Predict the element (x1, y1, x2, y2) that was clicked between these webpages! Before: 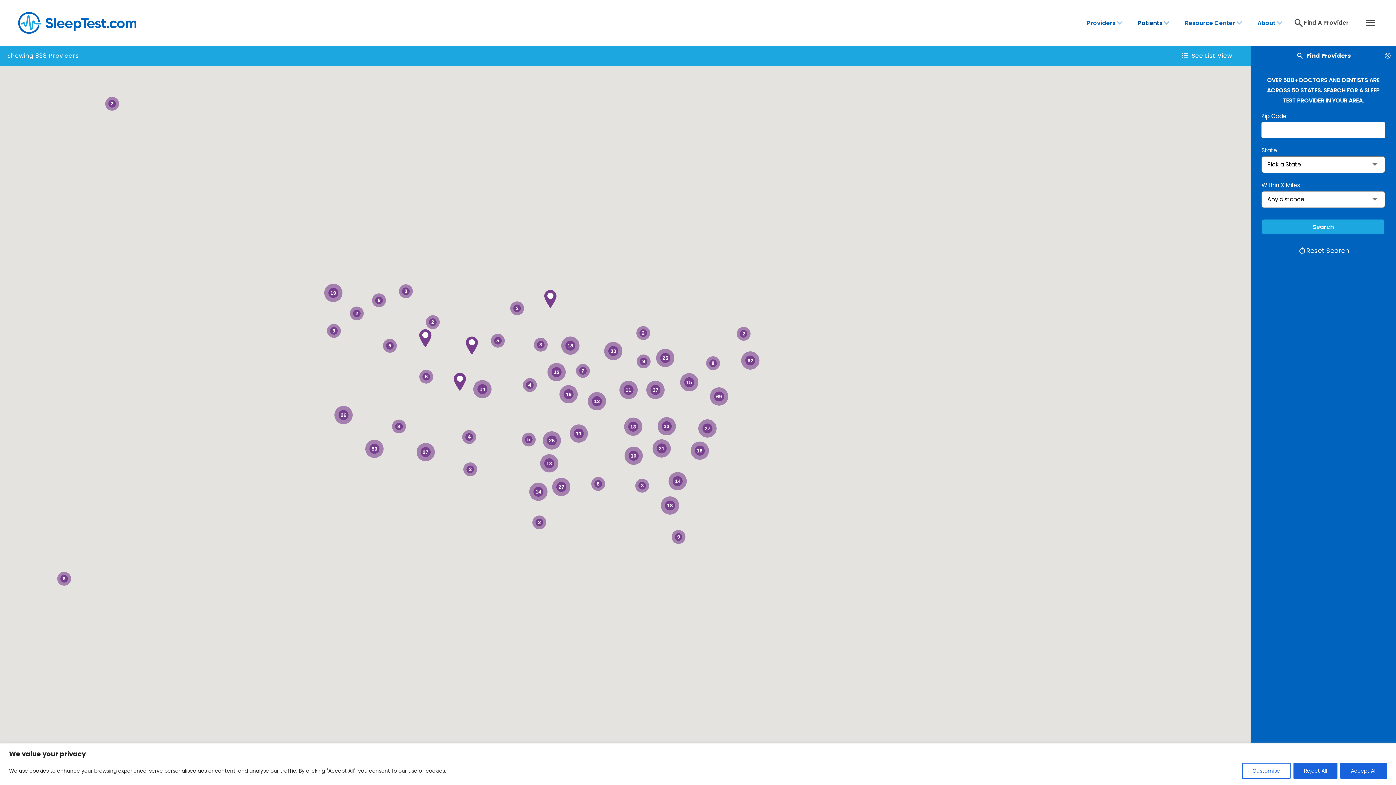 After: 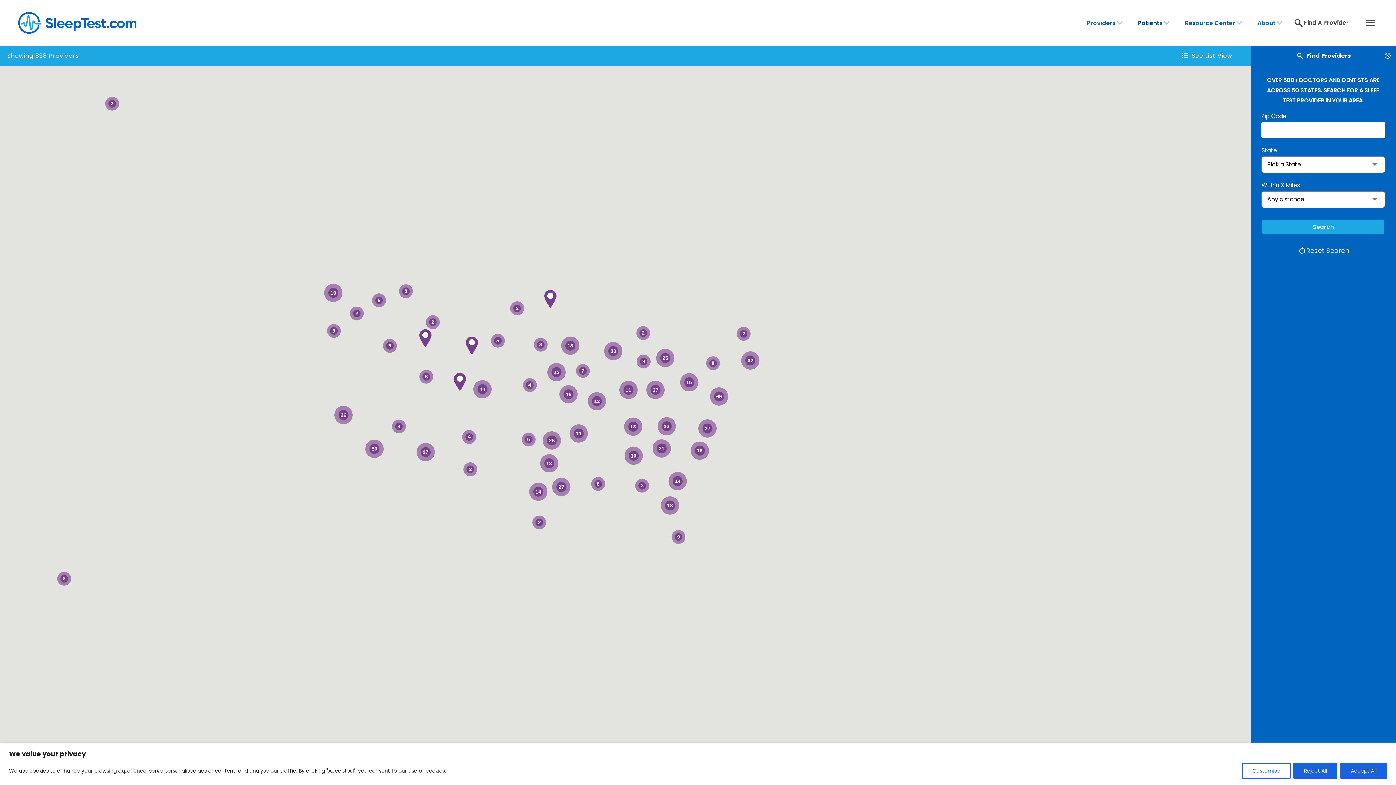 Action: label: find a provider bbox: (1293, 12, 1349, 33)